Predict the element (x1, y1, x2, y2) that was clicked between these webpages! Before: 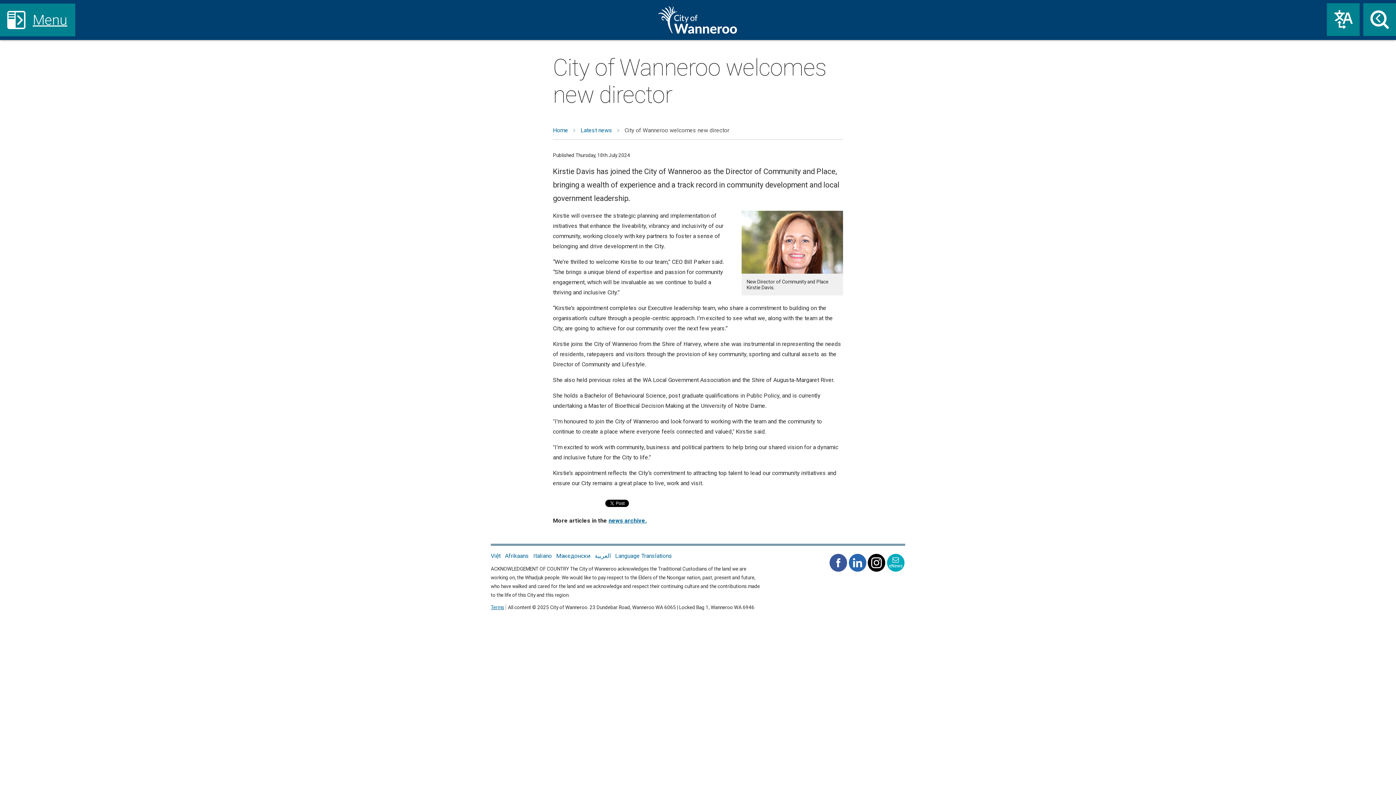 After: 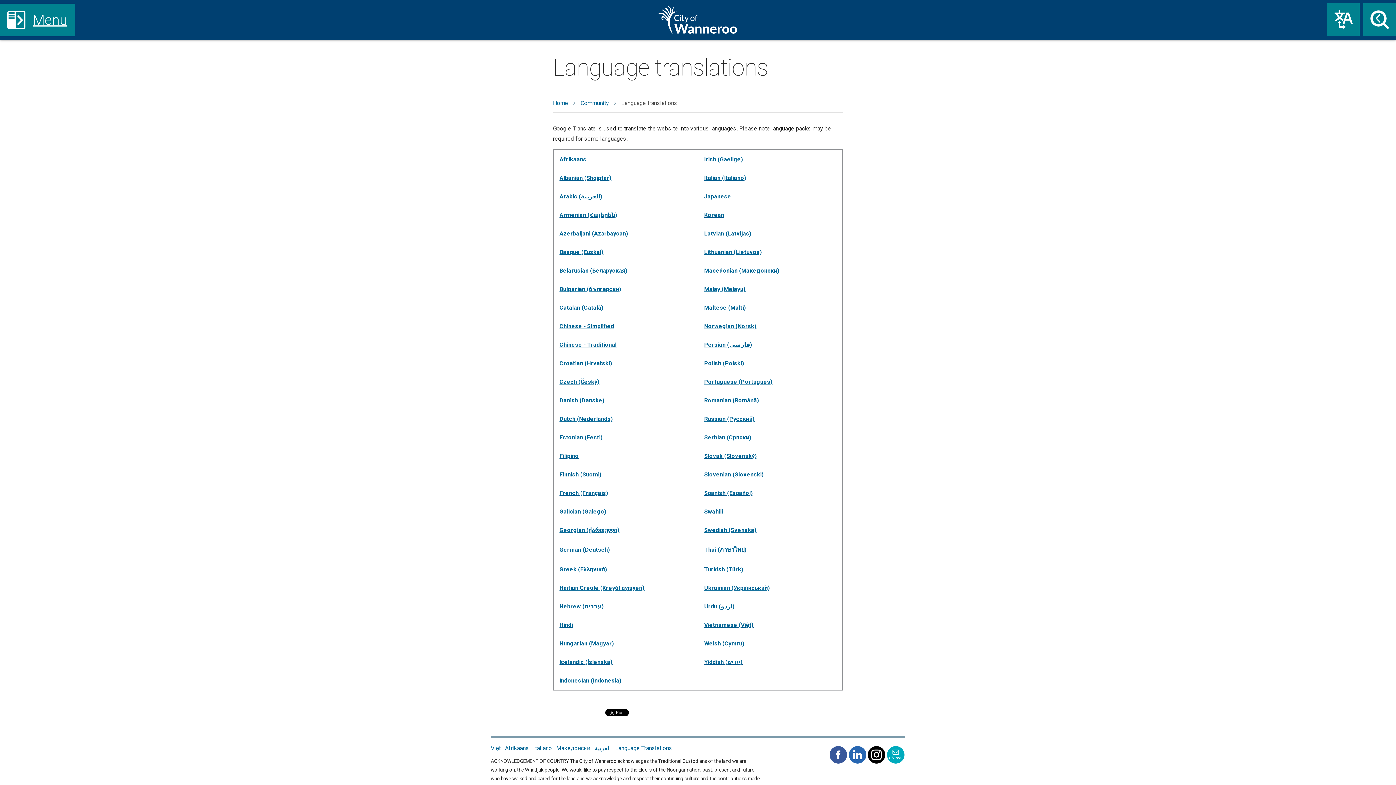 Action: bbox: (1327, 3, 1360, 36)